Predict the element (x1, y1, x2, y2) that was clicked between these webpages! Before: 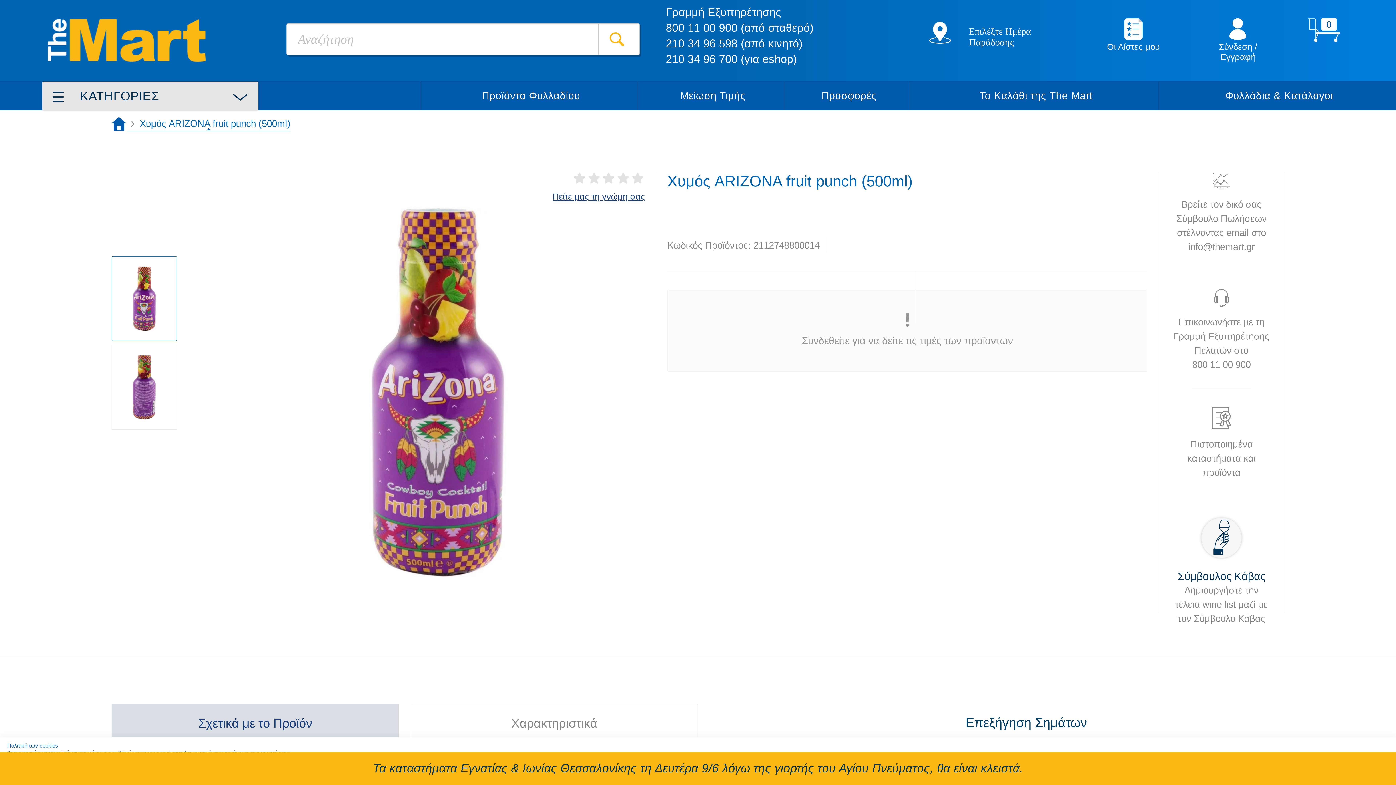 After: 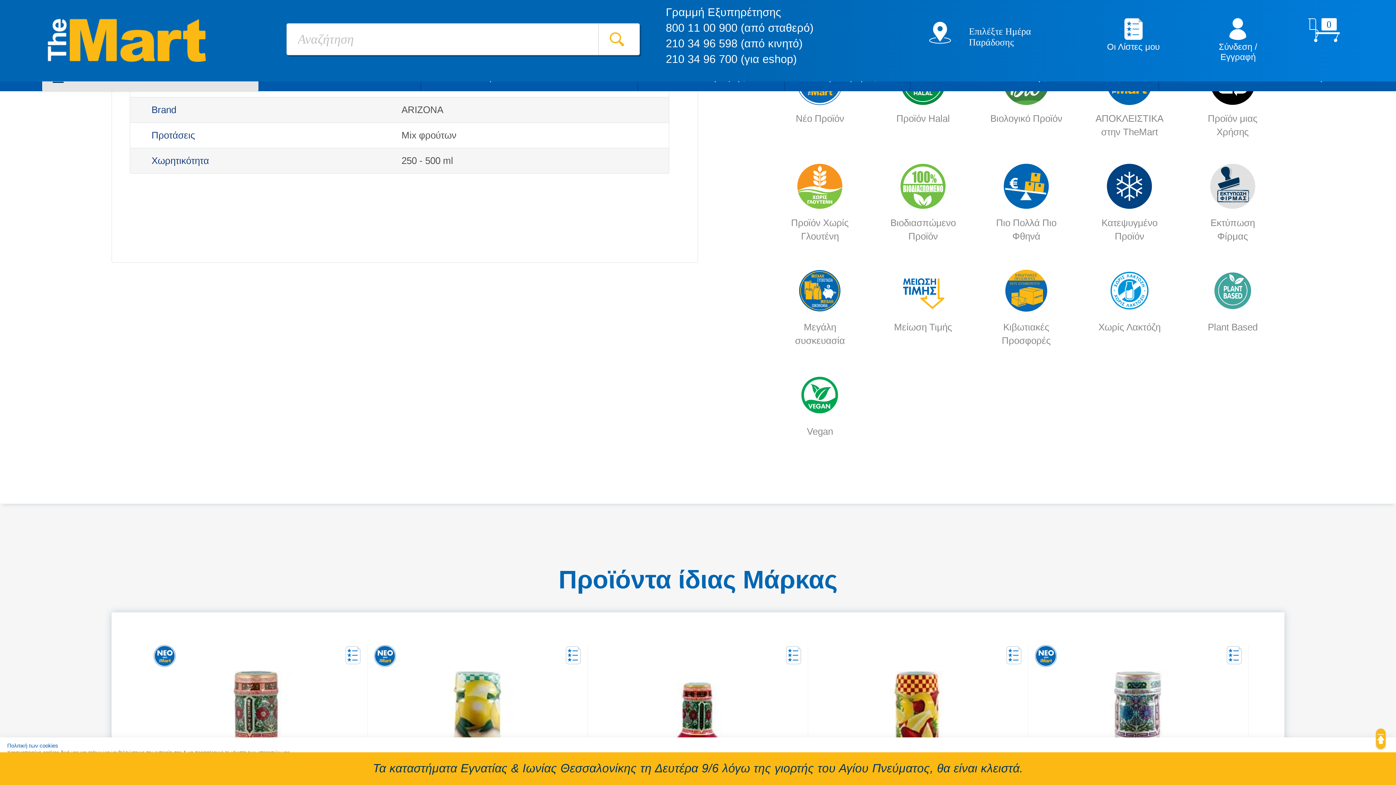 Action: label: Χαρακτηριστικά bbox: (410, 703, 698, 742)